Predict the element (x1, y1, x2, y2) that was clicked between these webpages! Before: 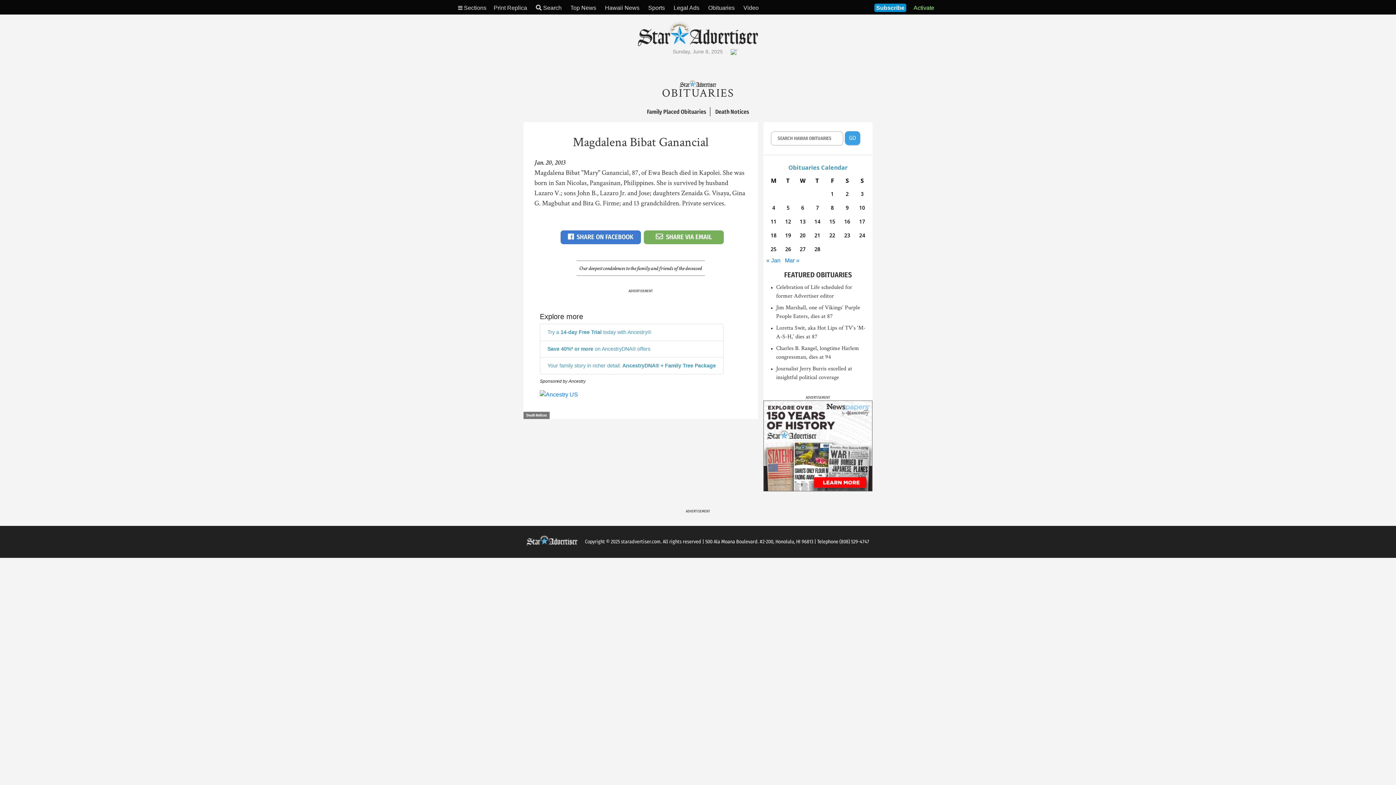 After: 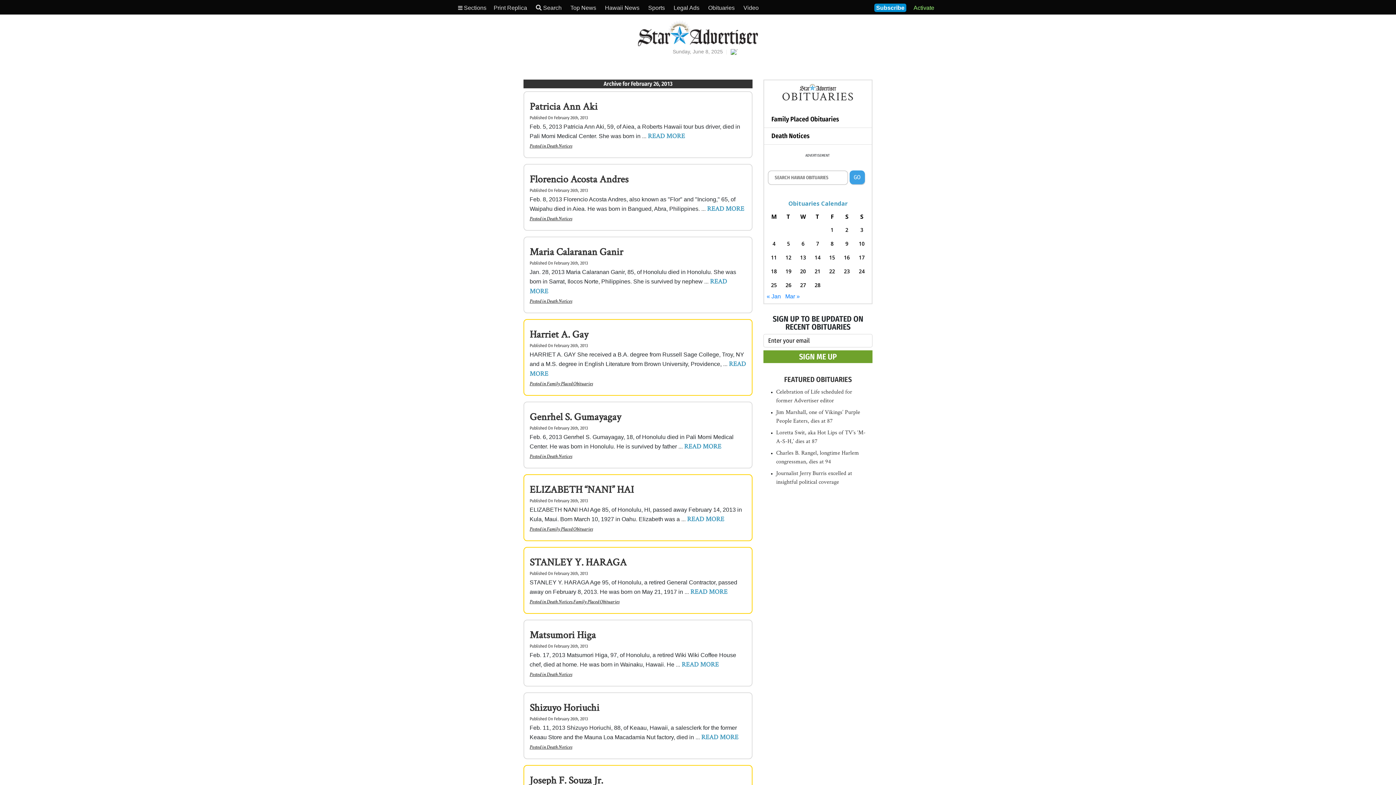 Action: label: Posts published on February 26, 2013 bbox: (782, 244, 793, 254)